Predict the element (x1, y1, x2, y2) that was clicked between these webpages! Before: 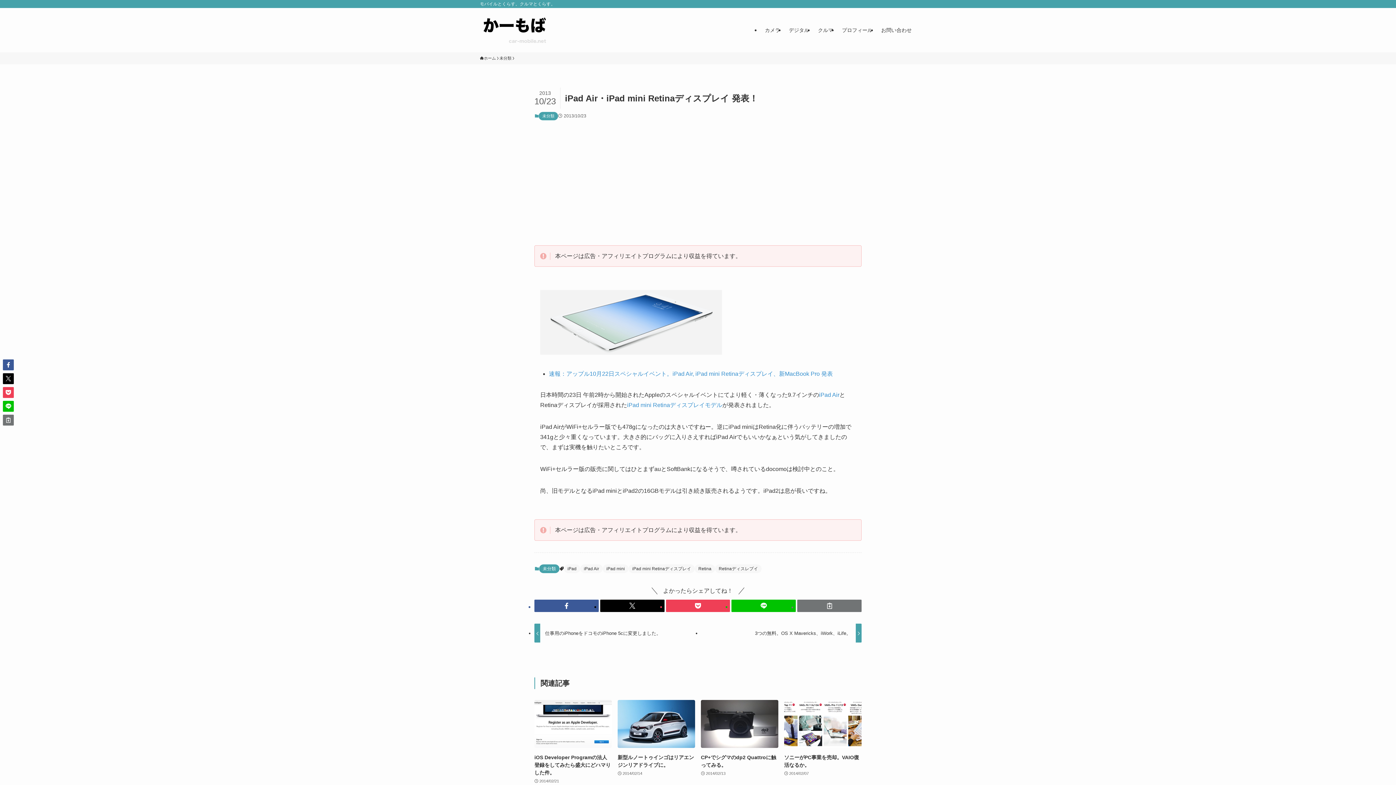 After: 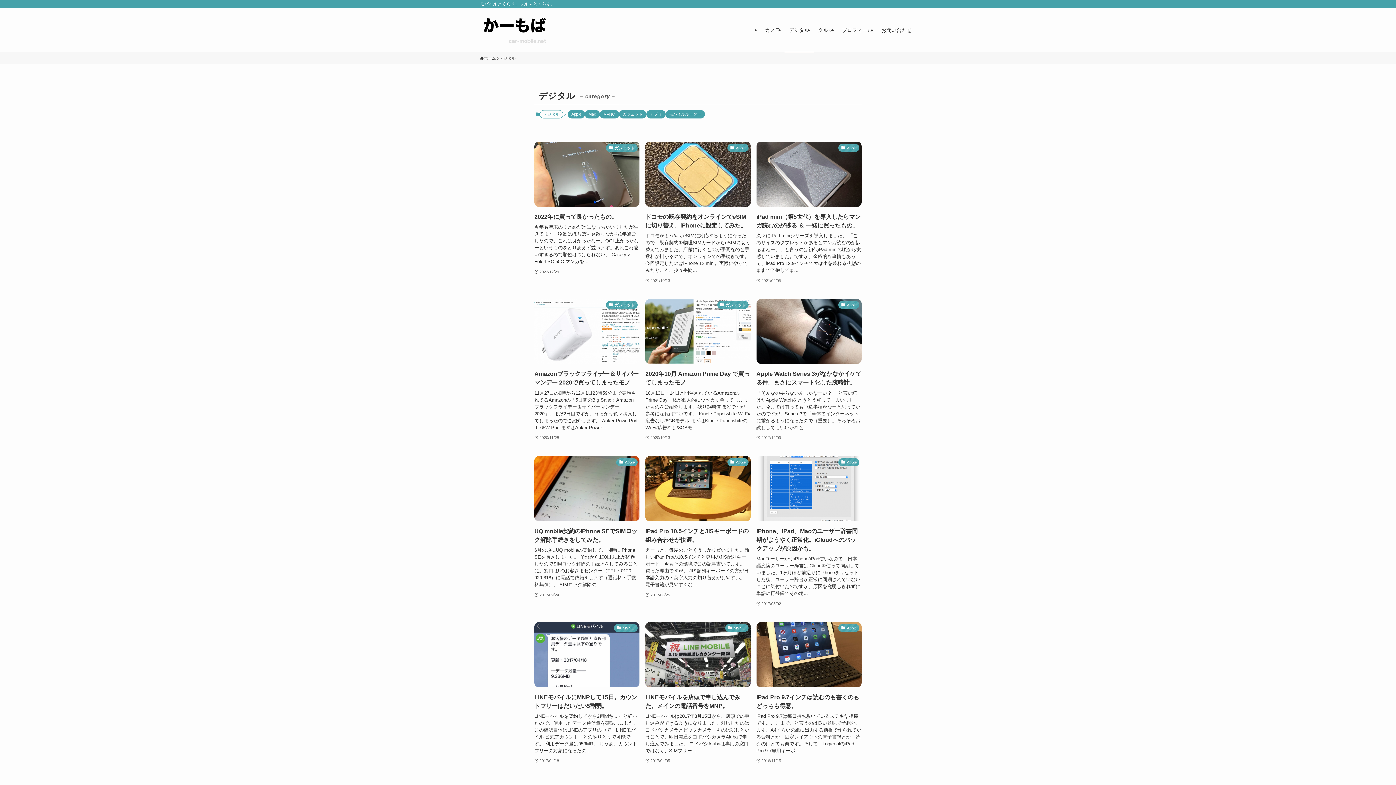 Action: label: デジタル bbox: (784, 8, 813, 52)